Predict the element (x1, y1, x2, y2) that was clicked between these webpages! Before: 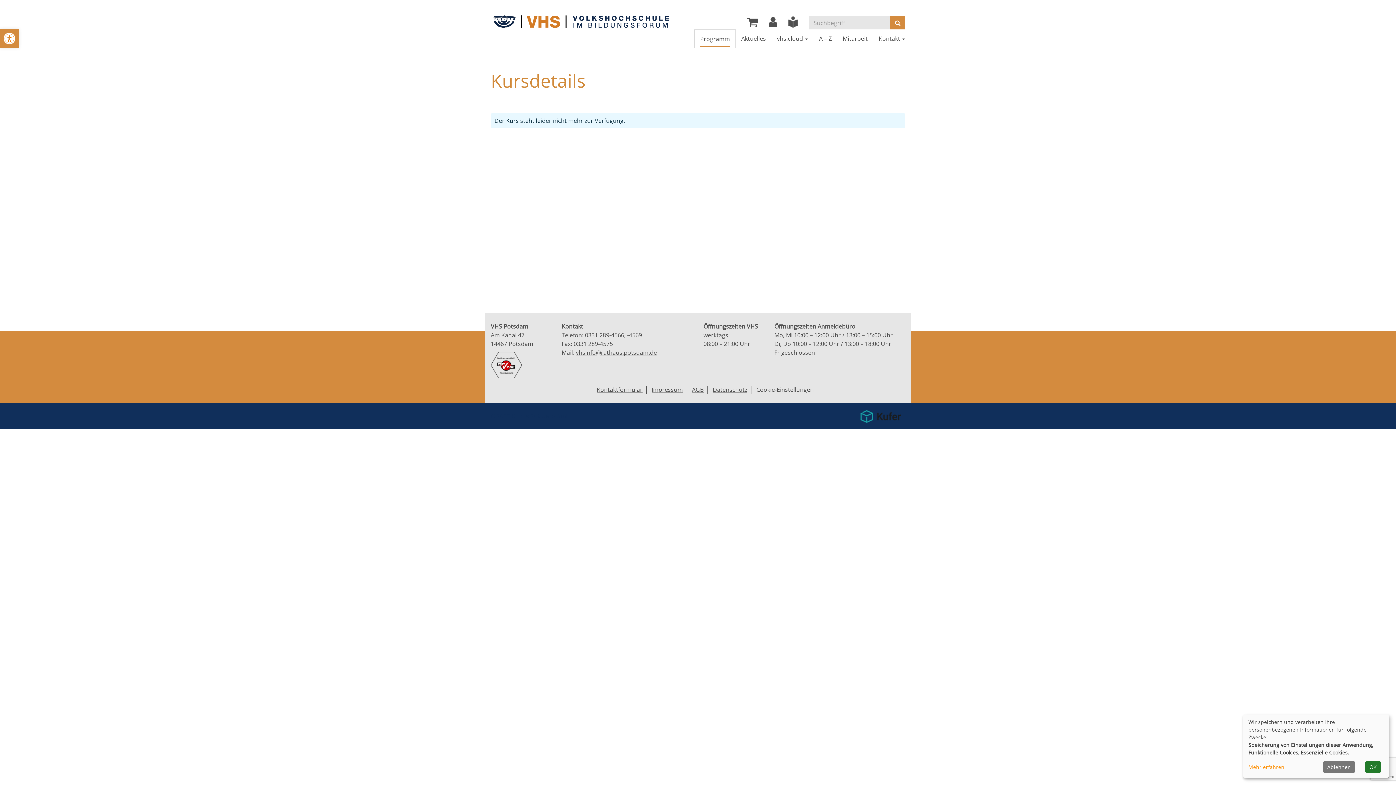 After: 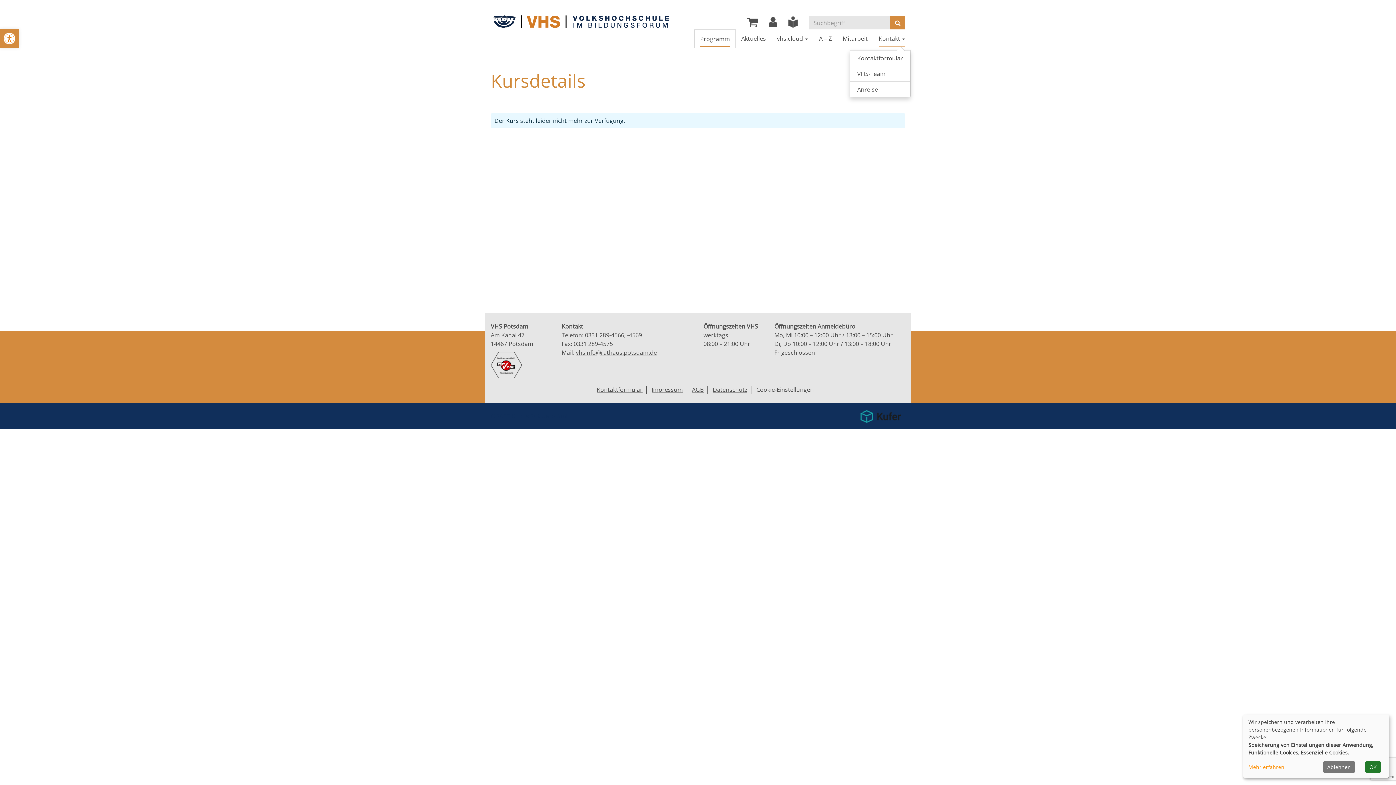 Action: label: Kontakt  bbox: (873, 29, 910, 47)